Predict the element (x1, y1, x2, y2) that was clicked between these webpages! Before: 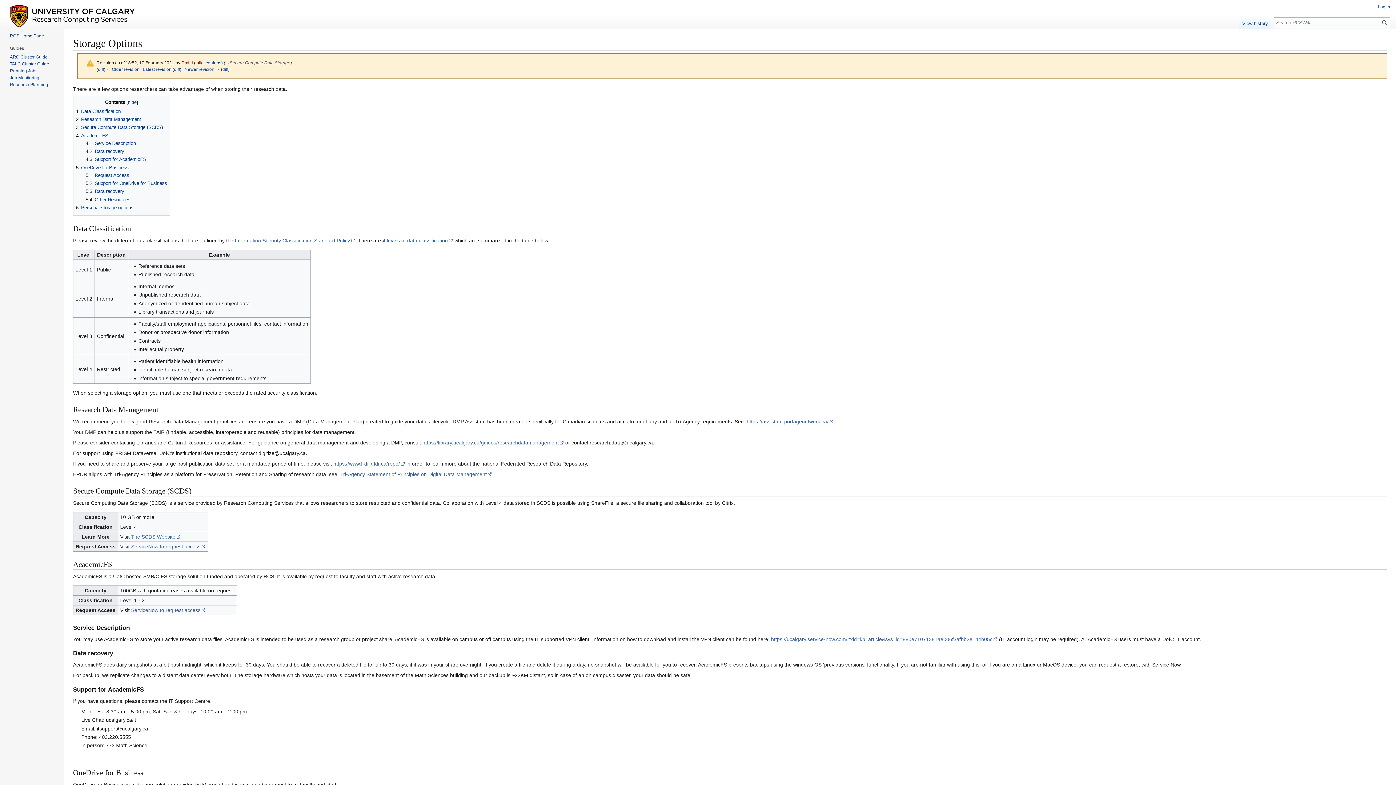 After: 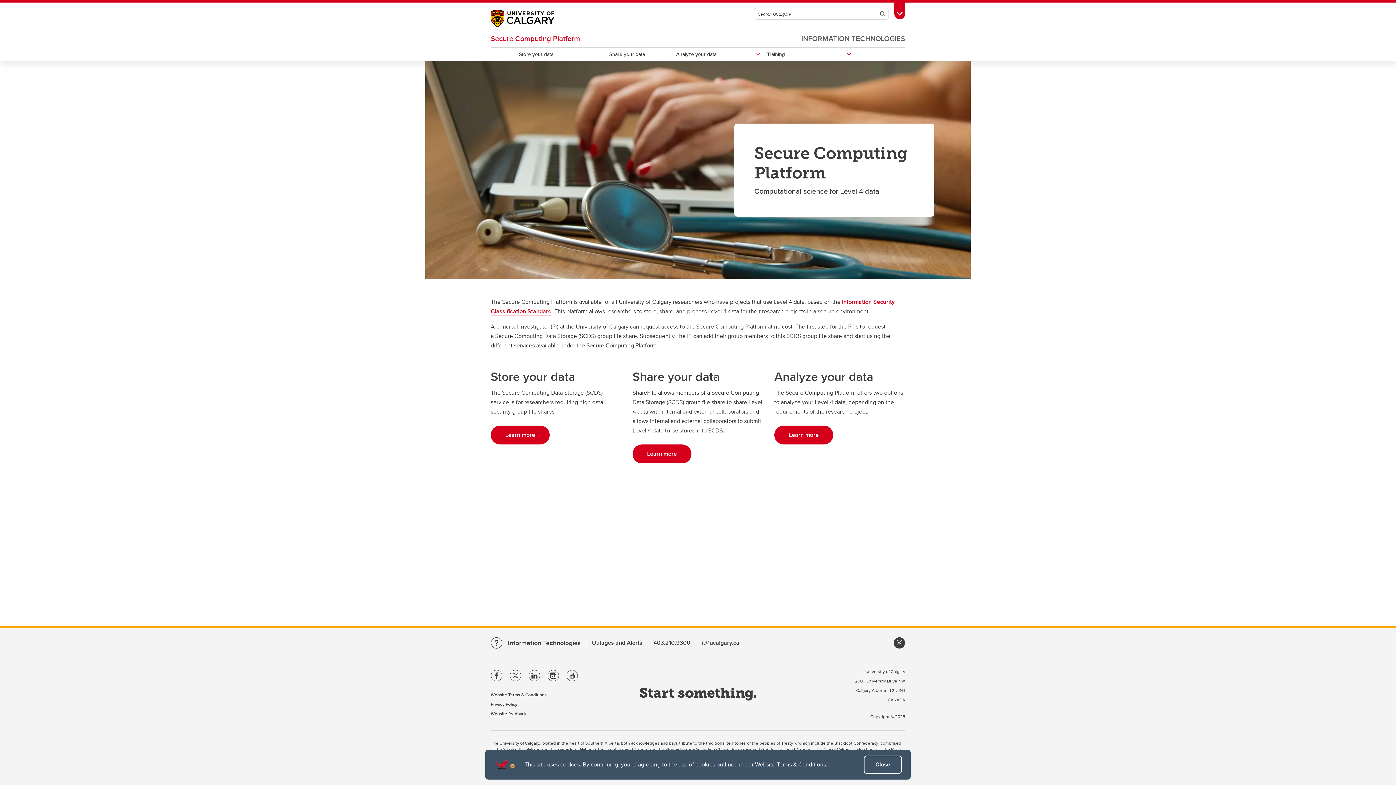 Action: label: The SCDS Website bbox: (131, 534, 180, 539)